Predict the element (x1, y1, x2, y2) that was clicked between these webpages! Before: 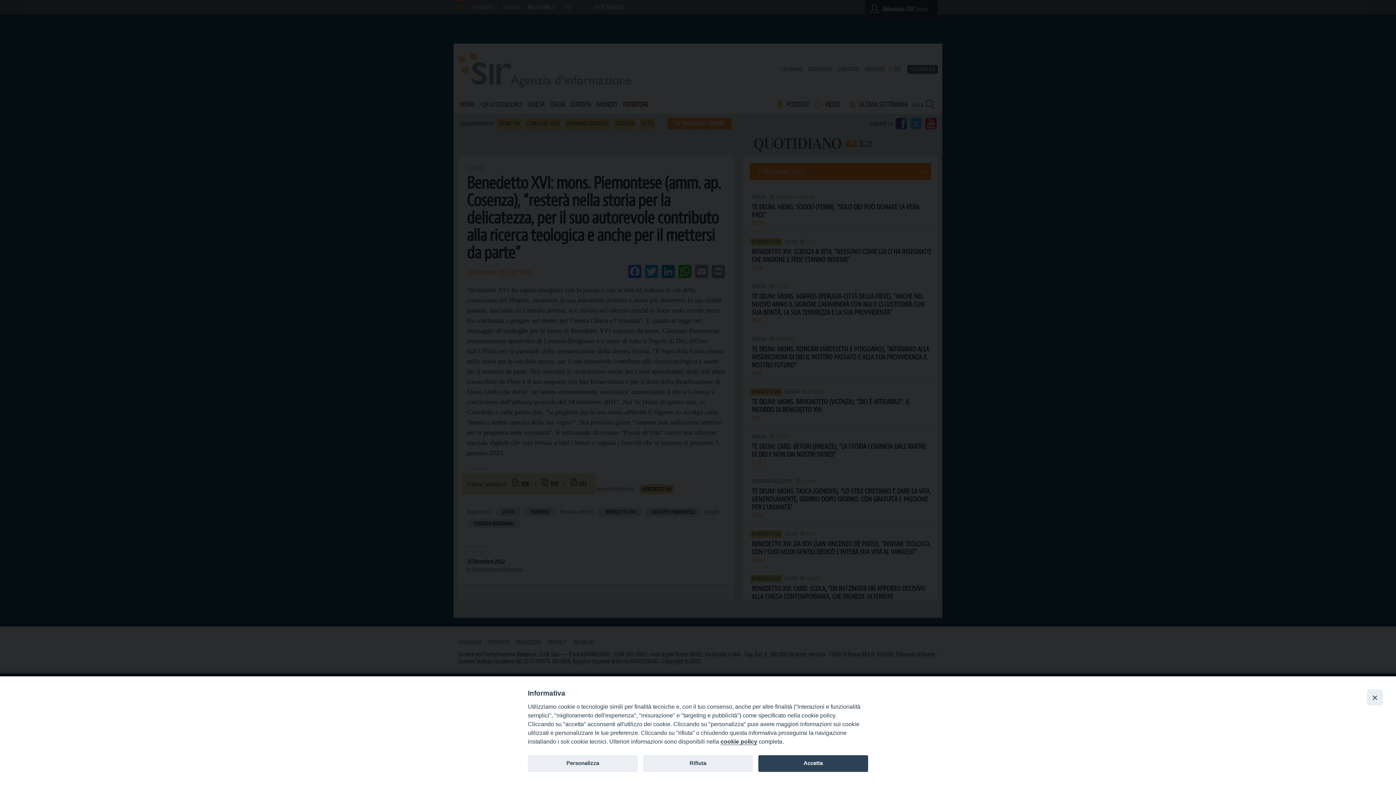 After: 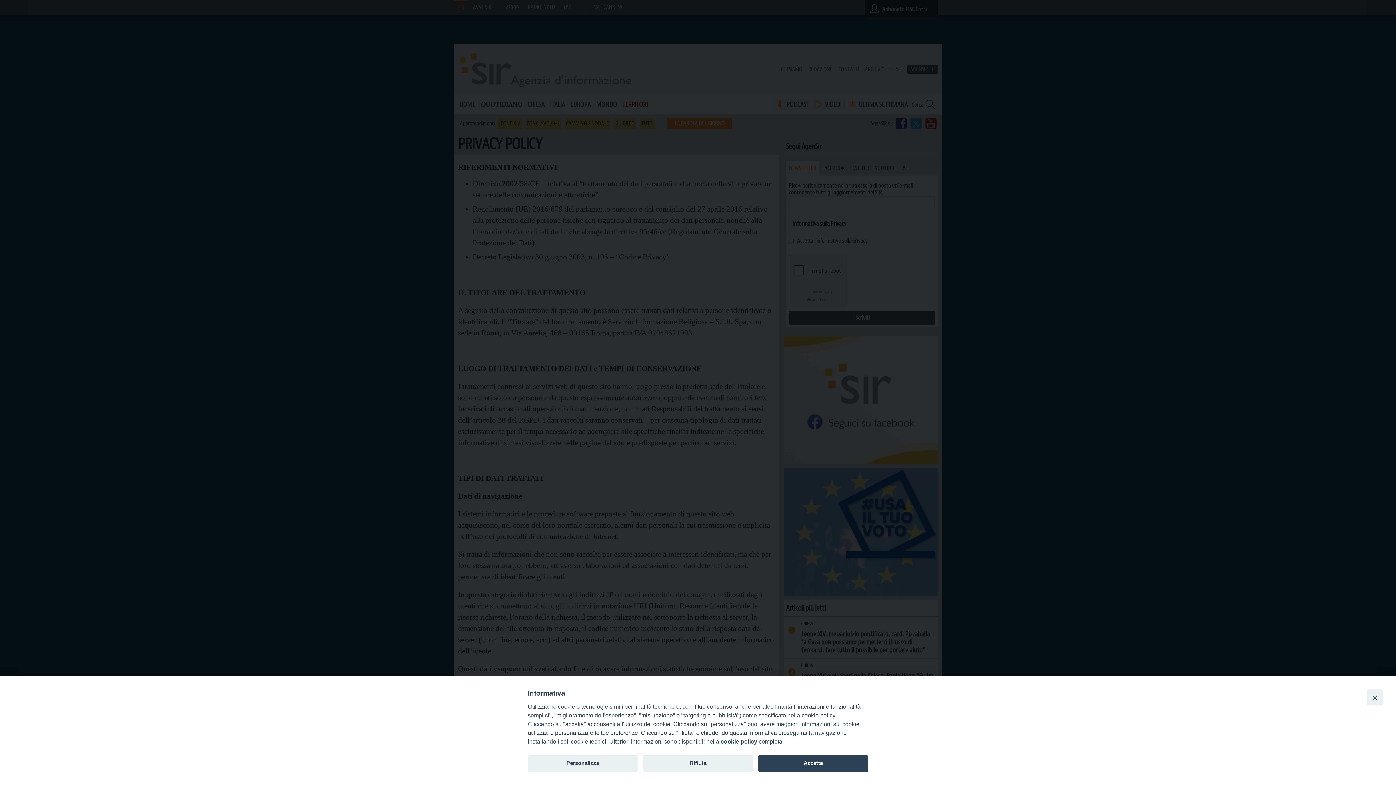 Action: bbox: (720, 738, 757, 745) label: cookie policy